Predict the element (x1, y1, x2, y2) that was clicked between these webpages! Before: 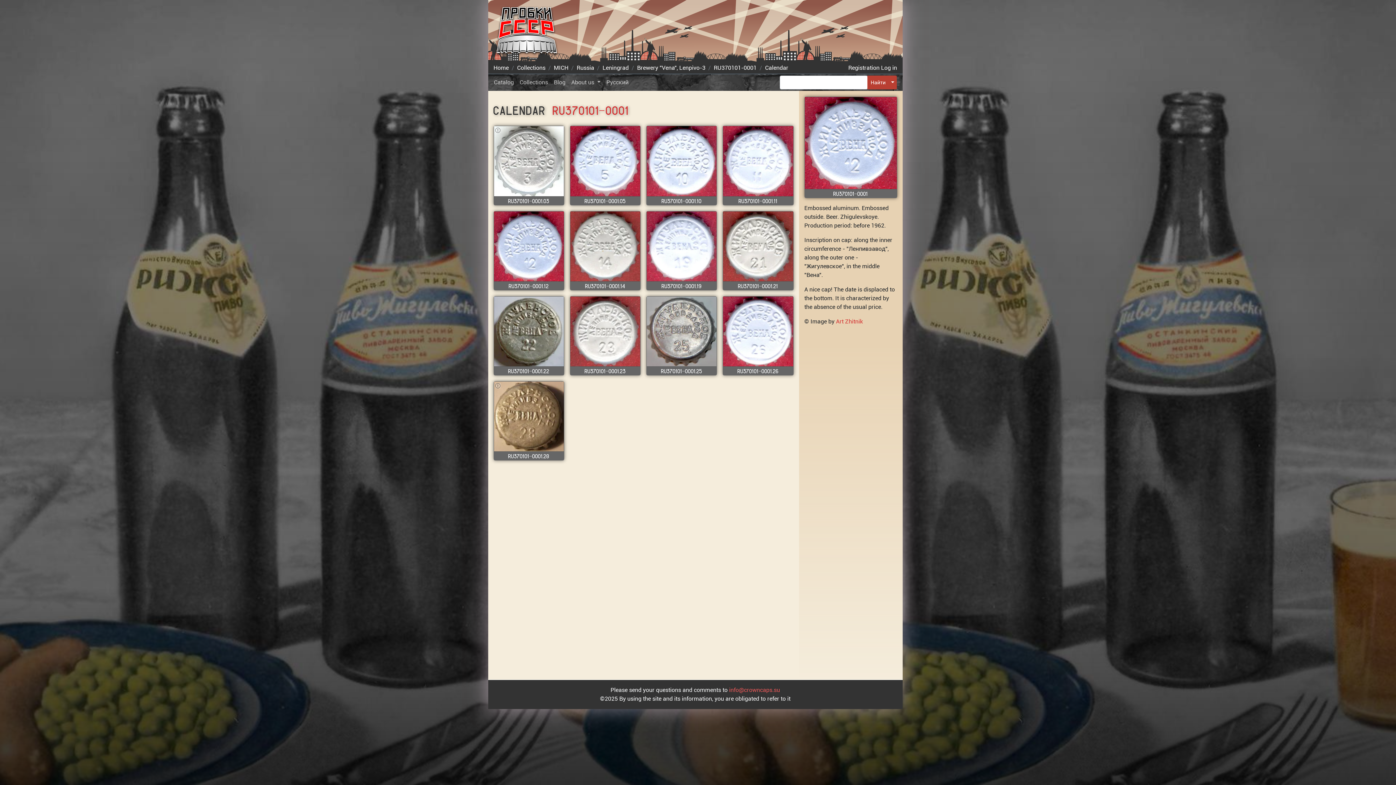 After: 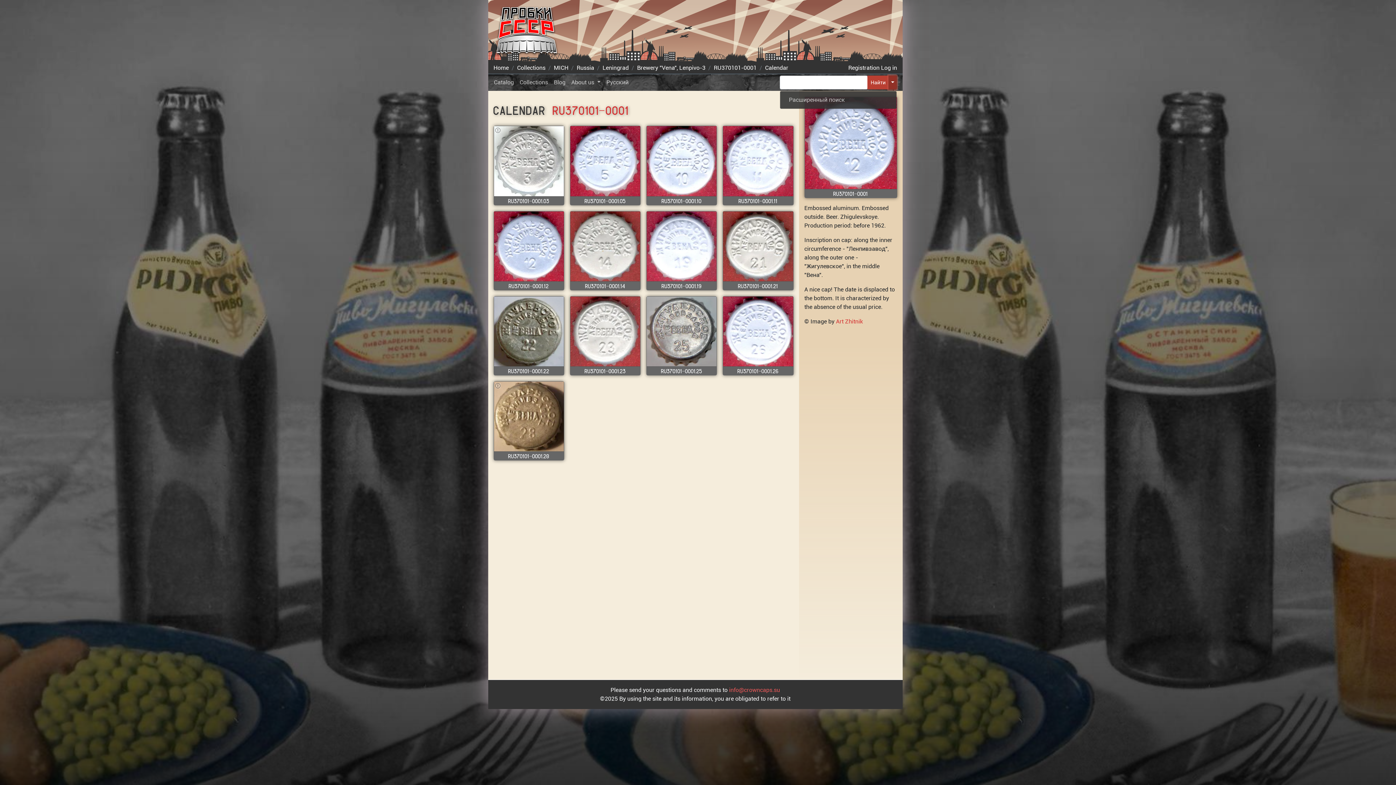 Action: bbox: (888, 75, 896, 89)